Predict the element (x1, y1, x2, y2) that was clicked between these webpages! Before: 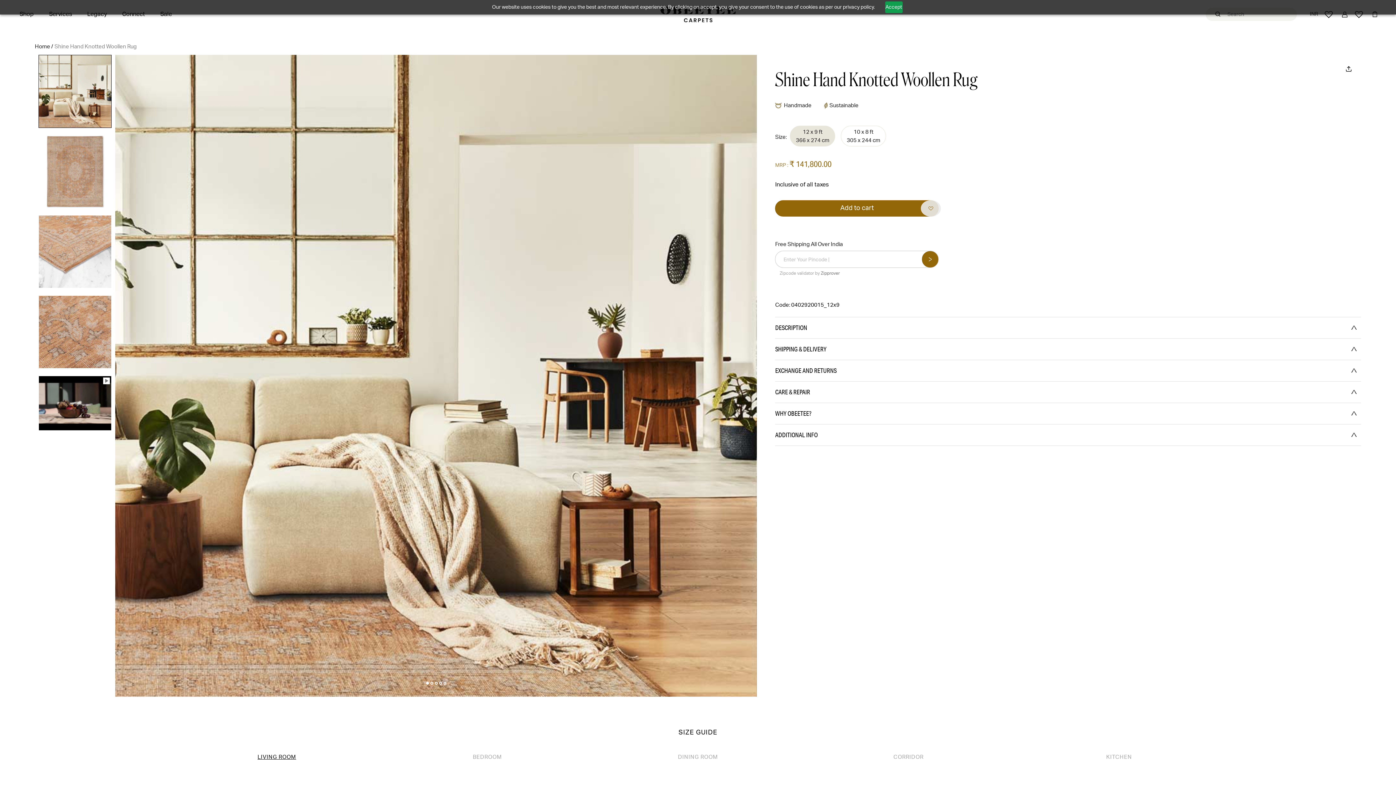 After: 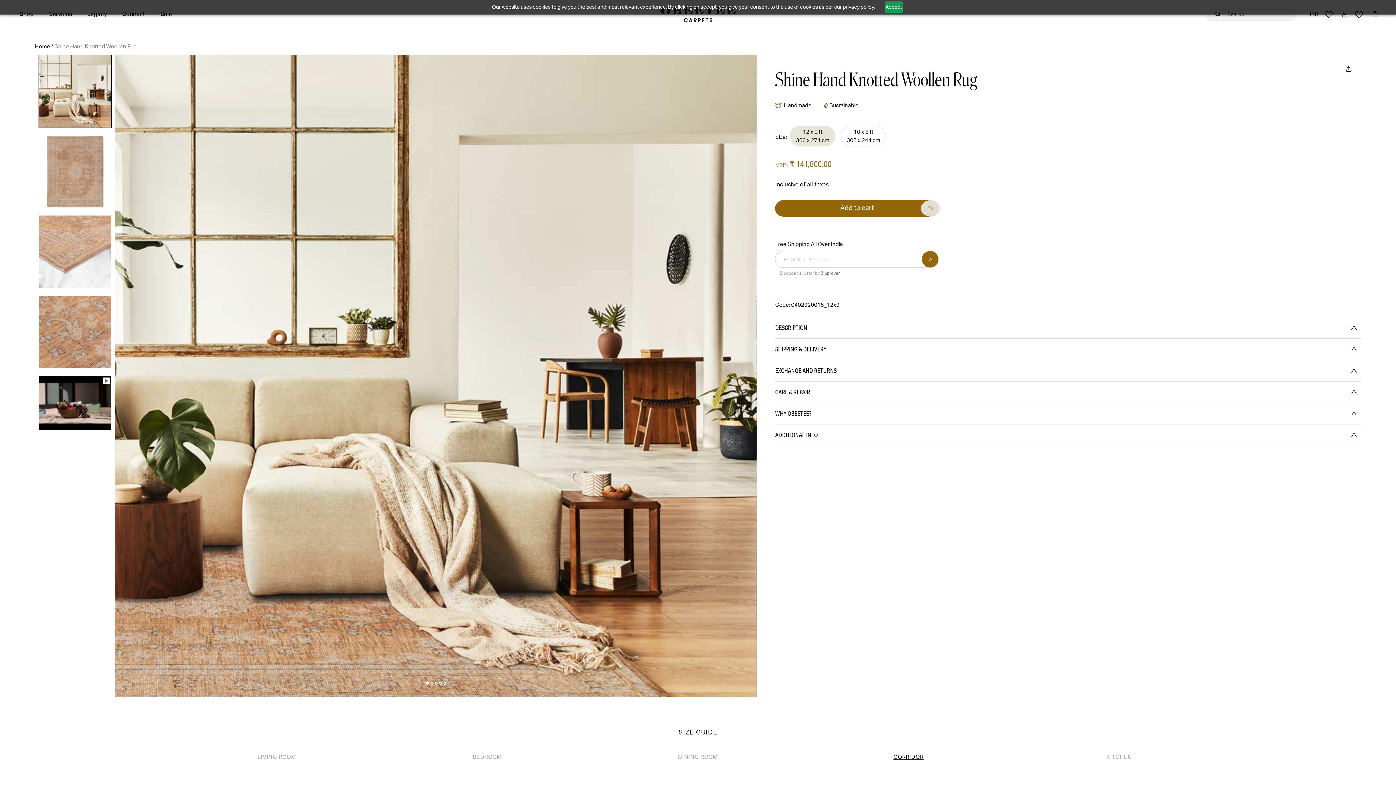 Action: label: CORRIDOR bbox: (803, 754, 1014, 762)